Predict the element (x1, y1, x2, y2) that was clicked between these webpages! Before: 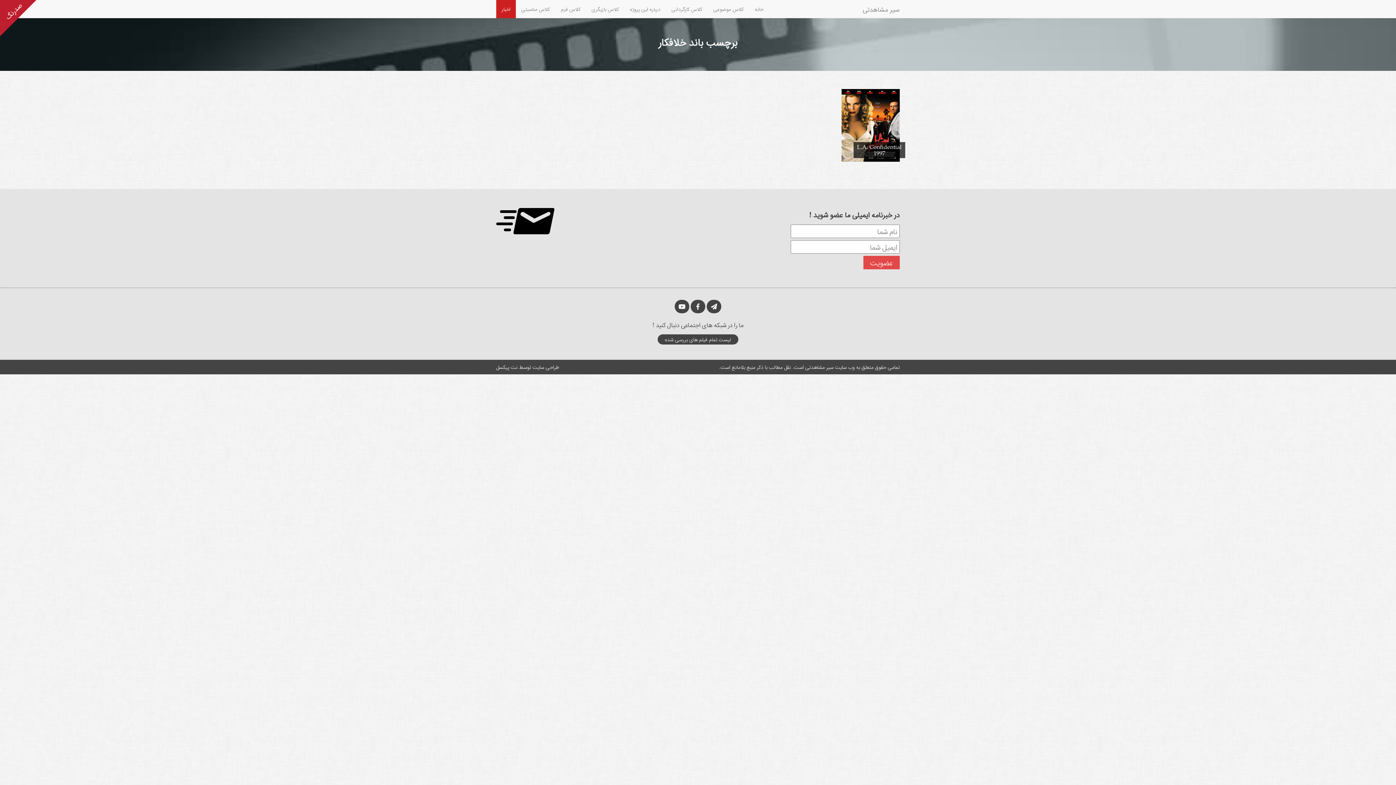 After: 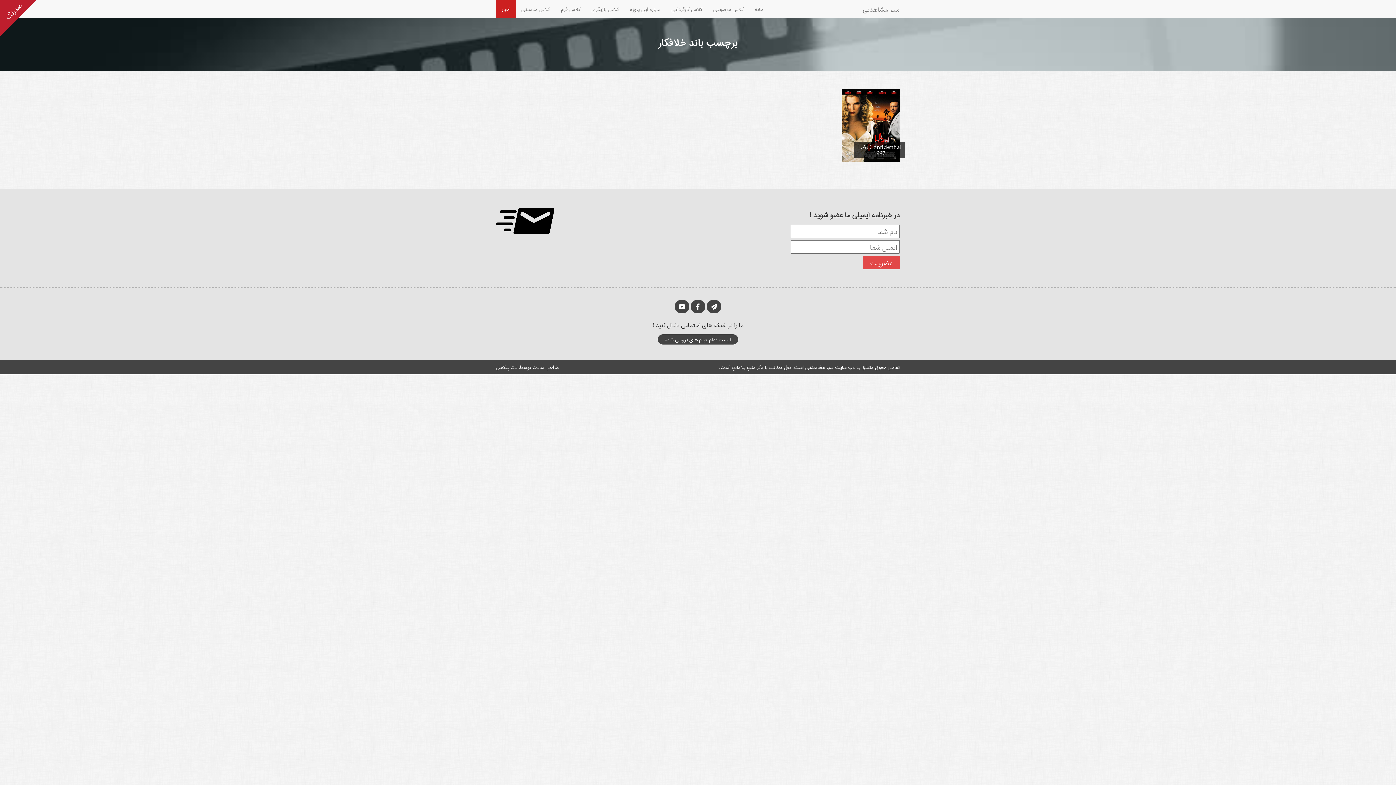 Action: bbox: (674, 303, 689, 310)